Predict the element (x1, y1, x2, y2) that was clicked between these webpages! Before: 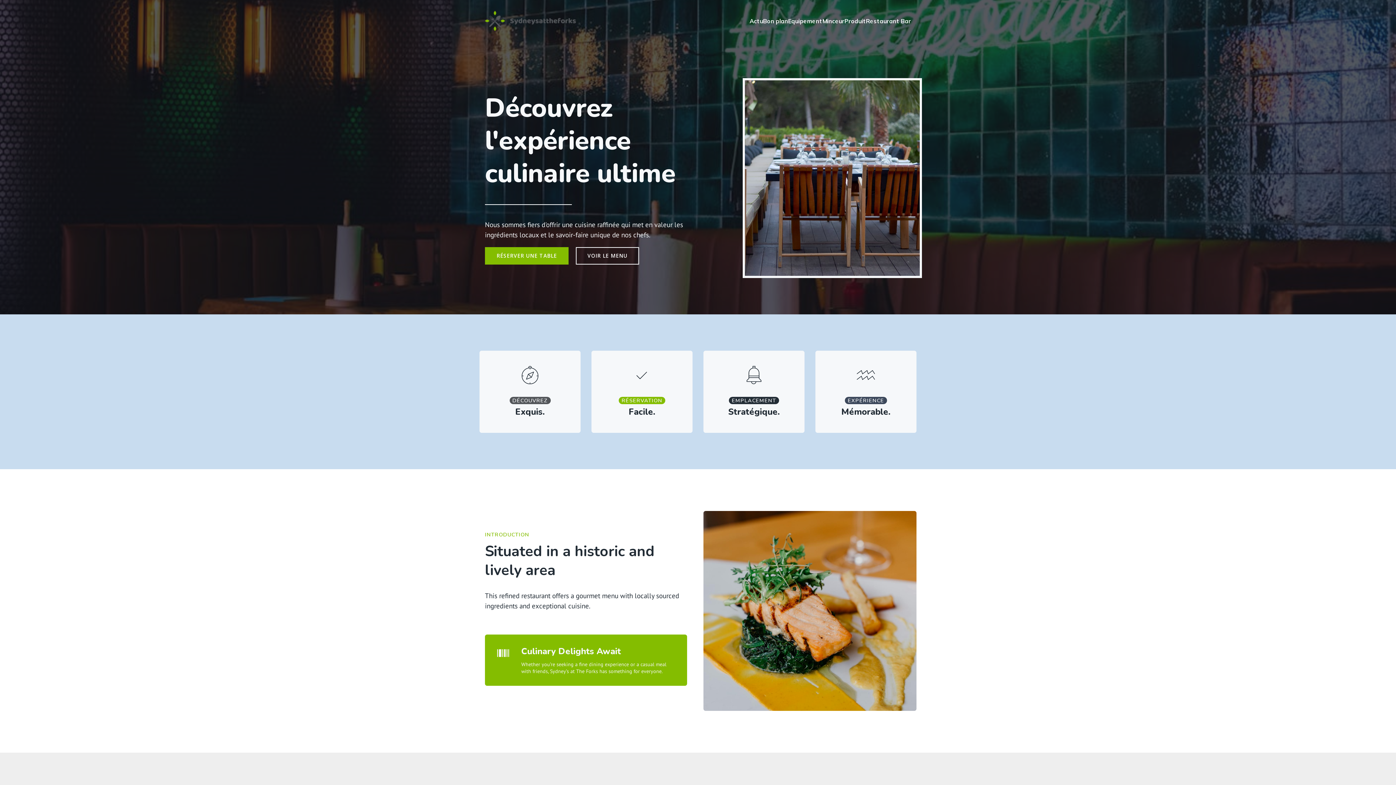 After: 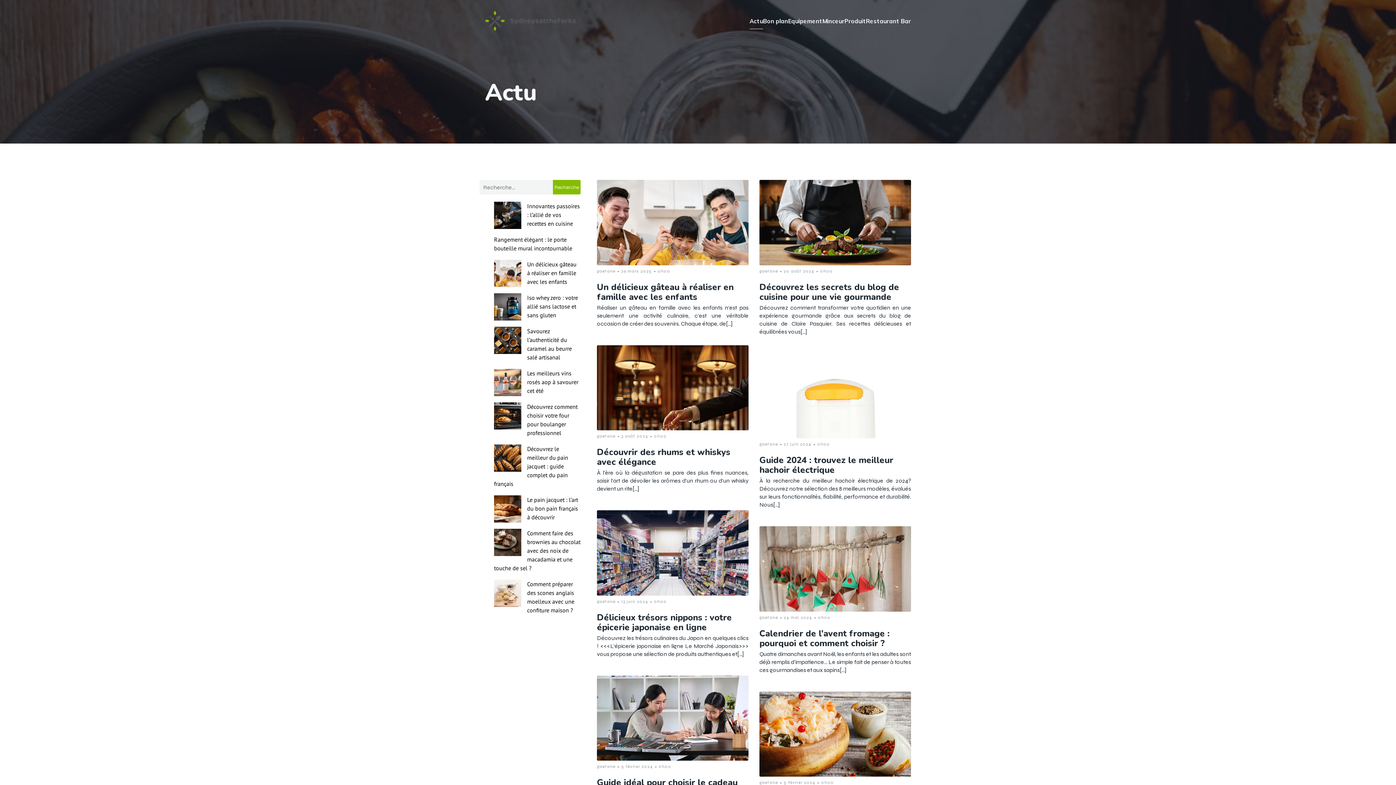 Action: label: Actu bbox: (749, 12, 763, 28)